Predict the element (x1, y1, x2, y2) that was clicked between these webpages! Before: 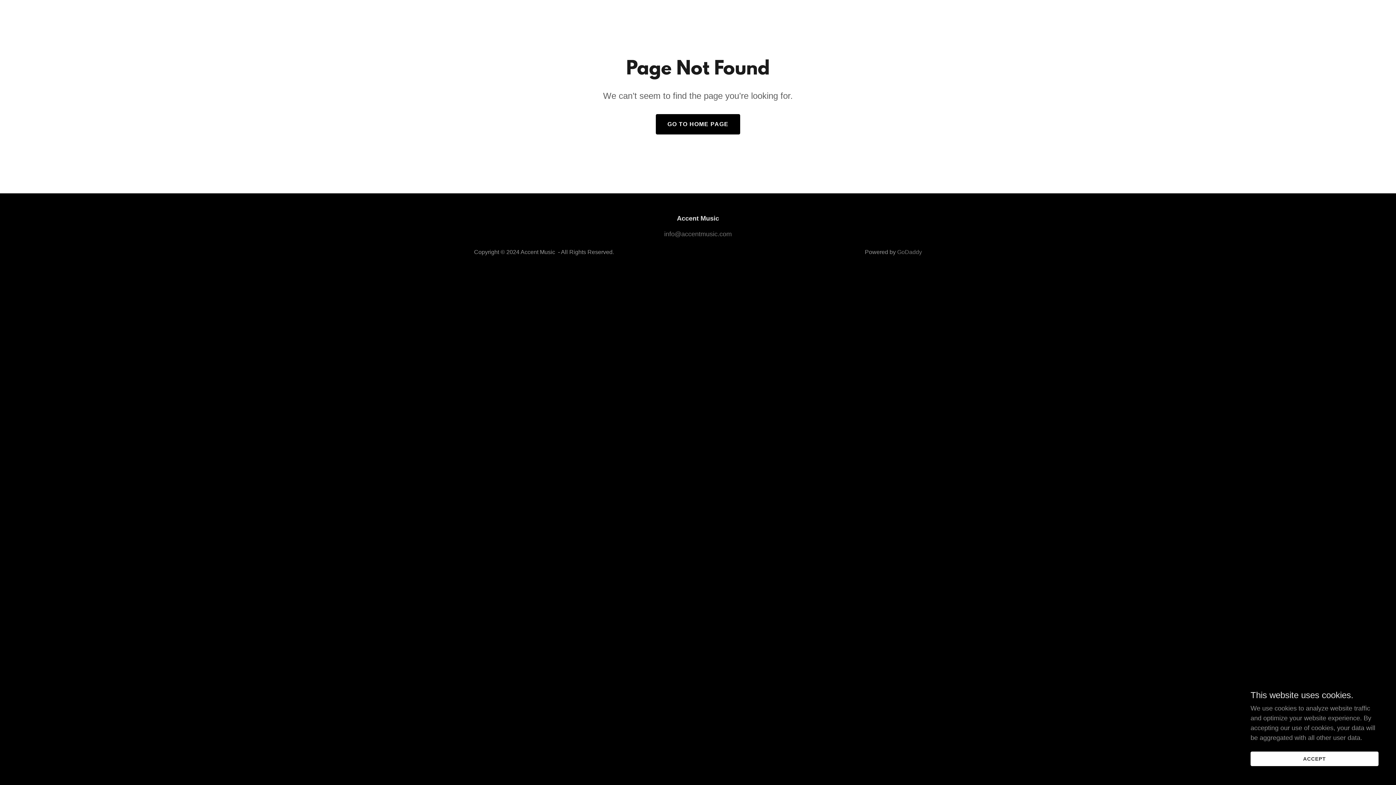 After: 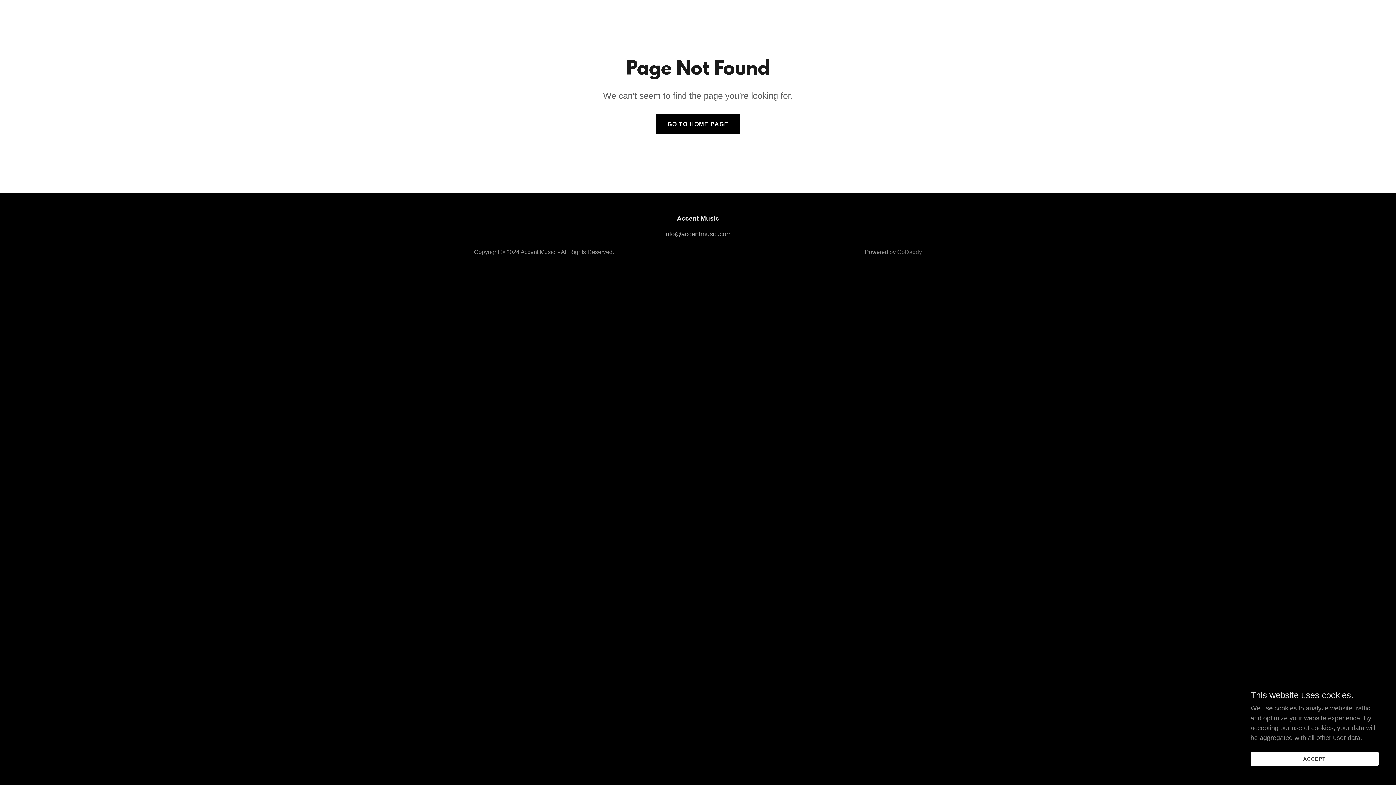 Action: bbox: (664, 230, 732, 237) label: info@accentmusic.com